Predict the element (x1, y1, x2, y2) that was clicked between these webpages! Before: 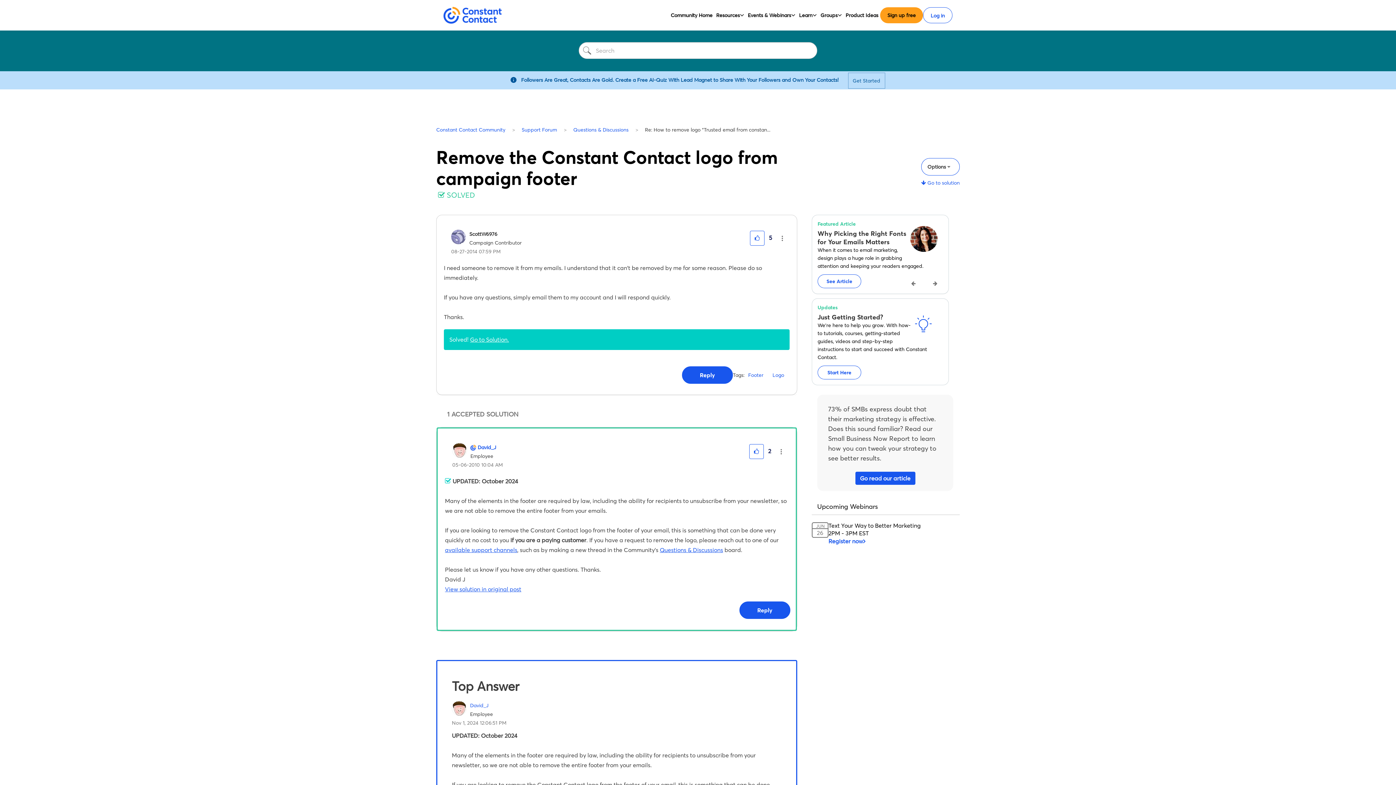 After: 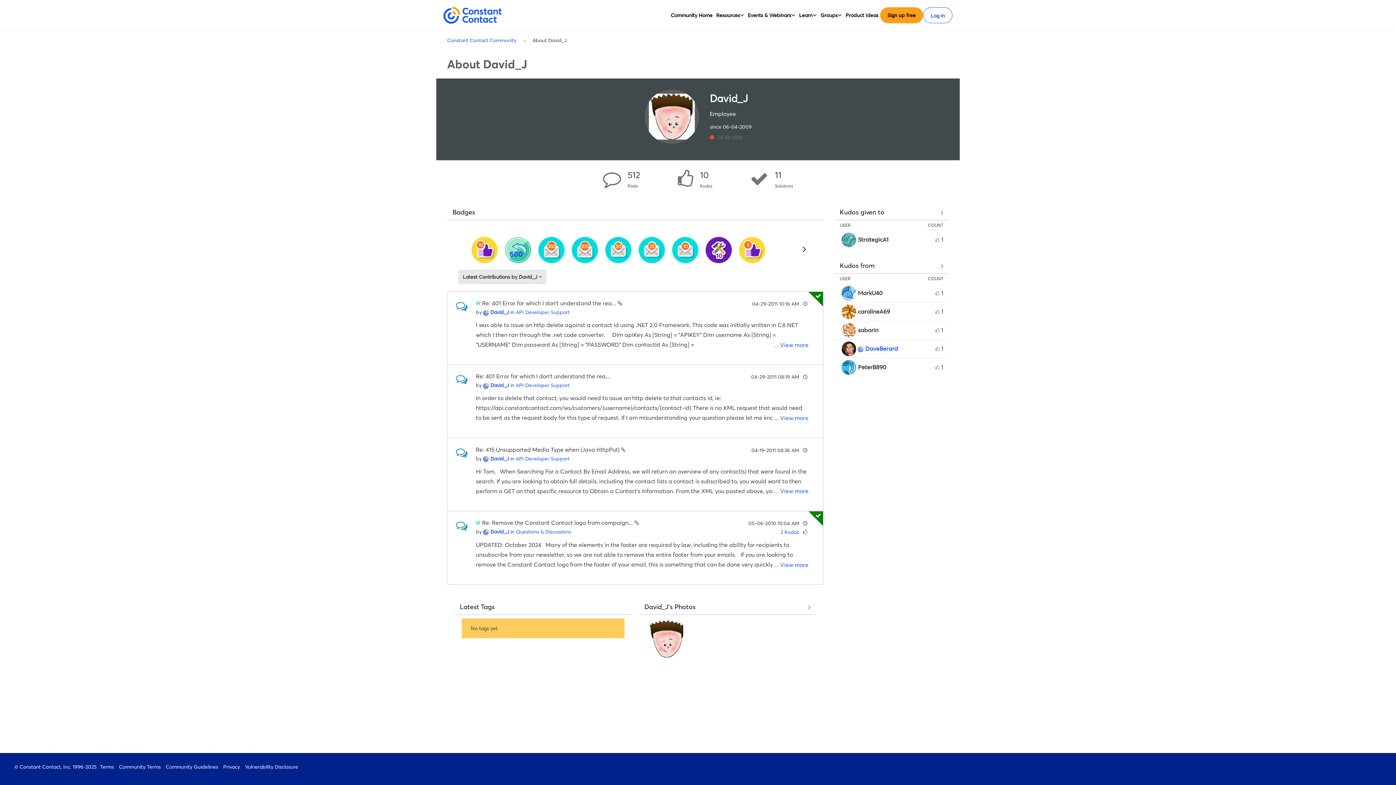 Action: bbox: (452, 704, 466, 711)